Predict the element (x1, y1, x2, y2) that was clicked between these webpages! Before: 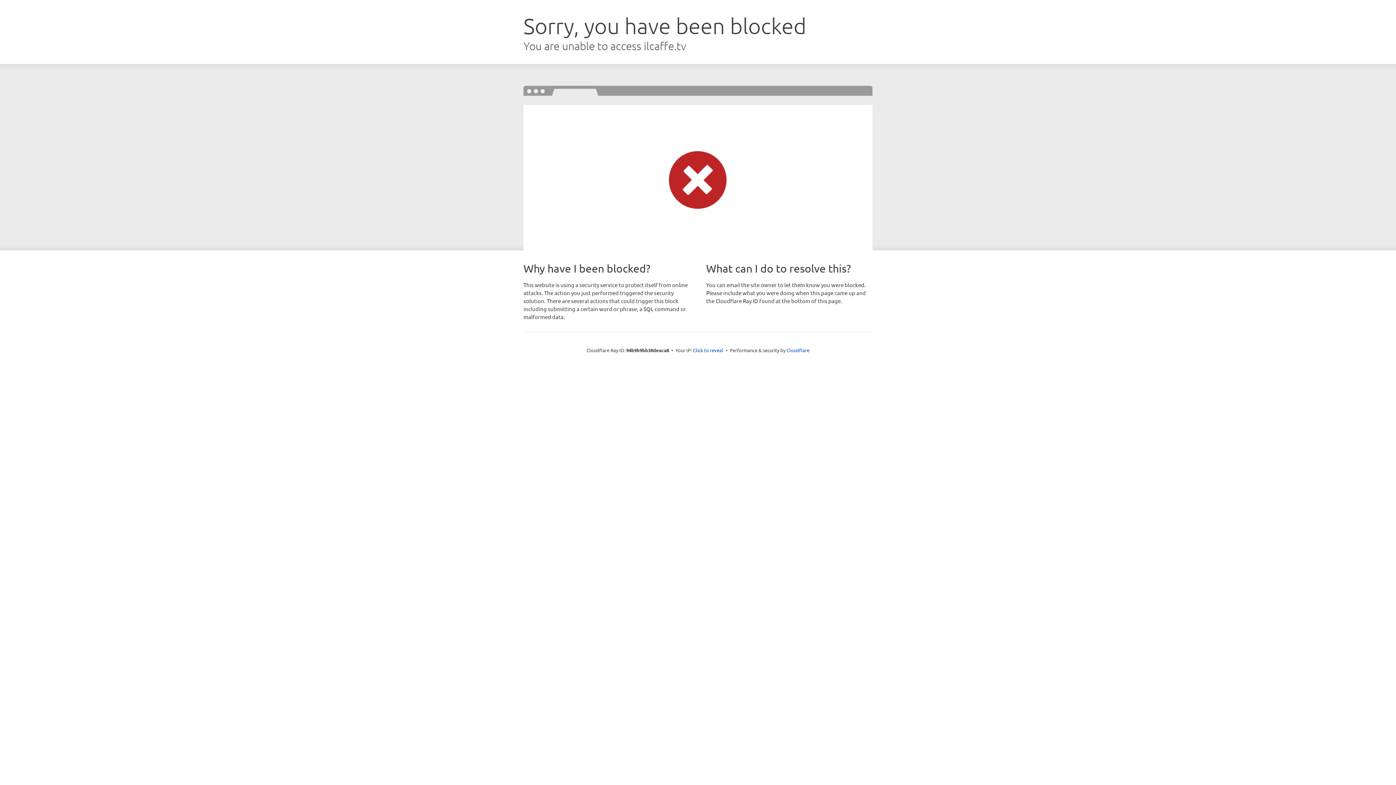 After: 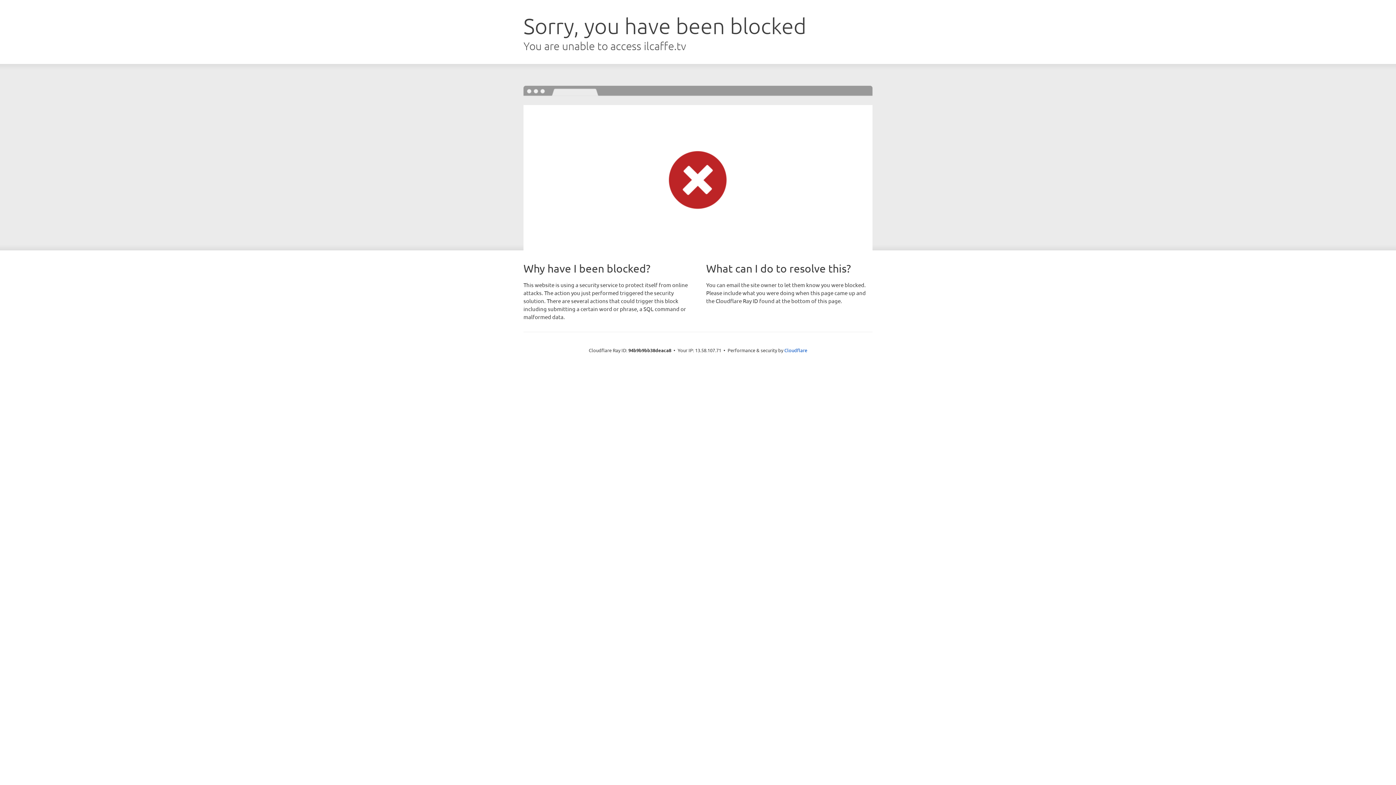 Action: bbox: (693, 346, 723, 353) label: Click to reveal